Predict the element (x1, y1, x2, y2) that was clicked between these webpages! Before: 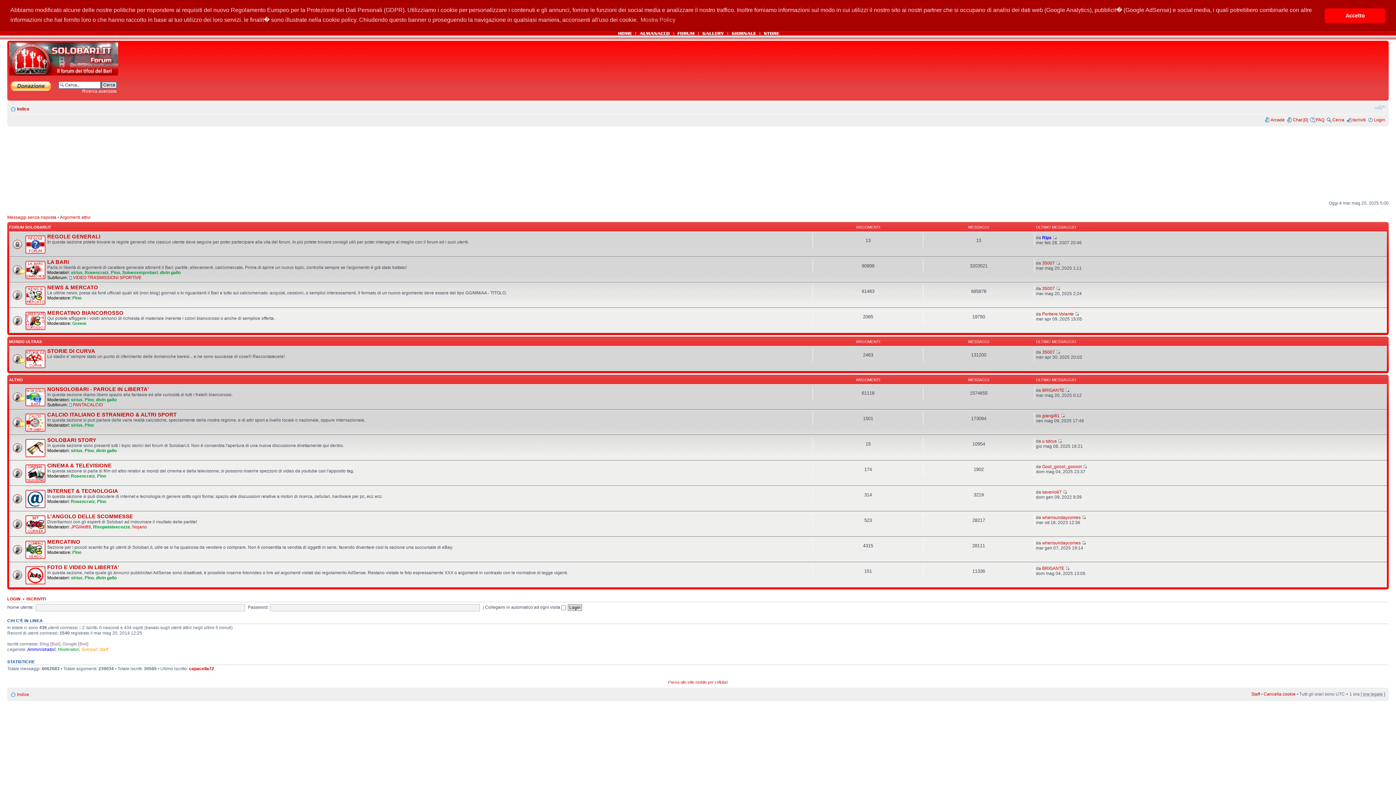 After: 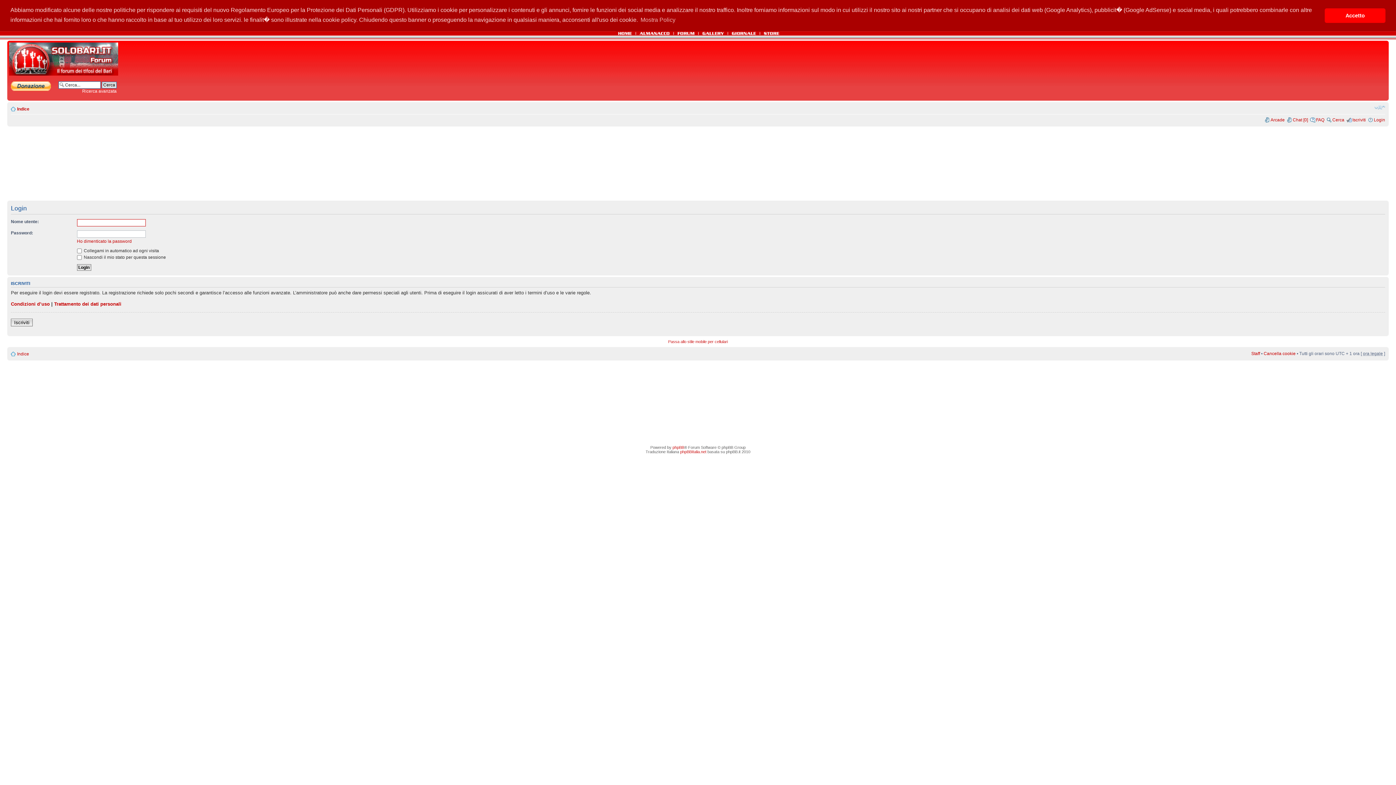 Action: bbox: (7, 597, 20, 601) label: LOGIN